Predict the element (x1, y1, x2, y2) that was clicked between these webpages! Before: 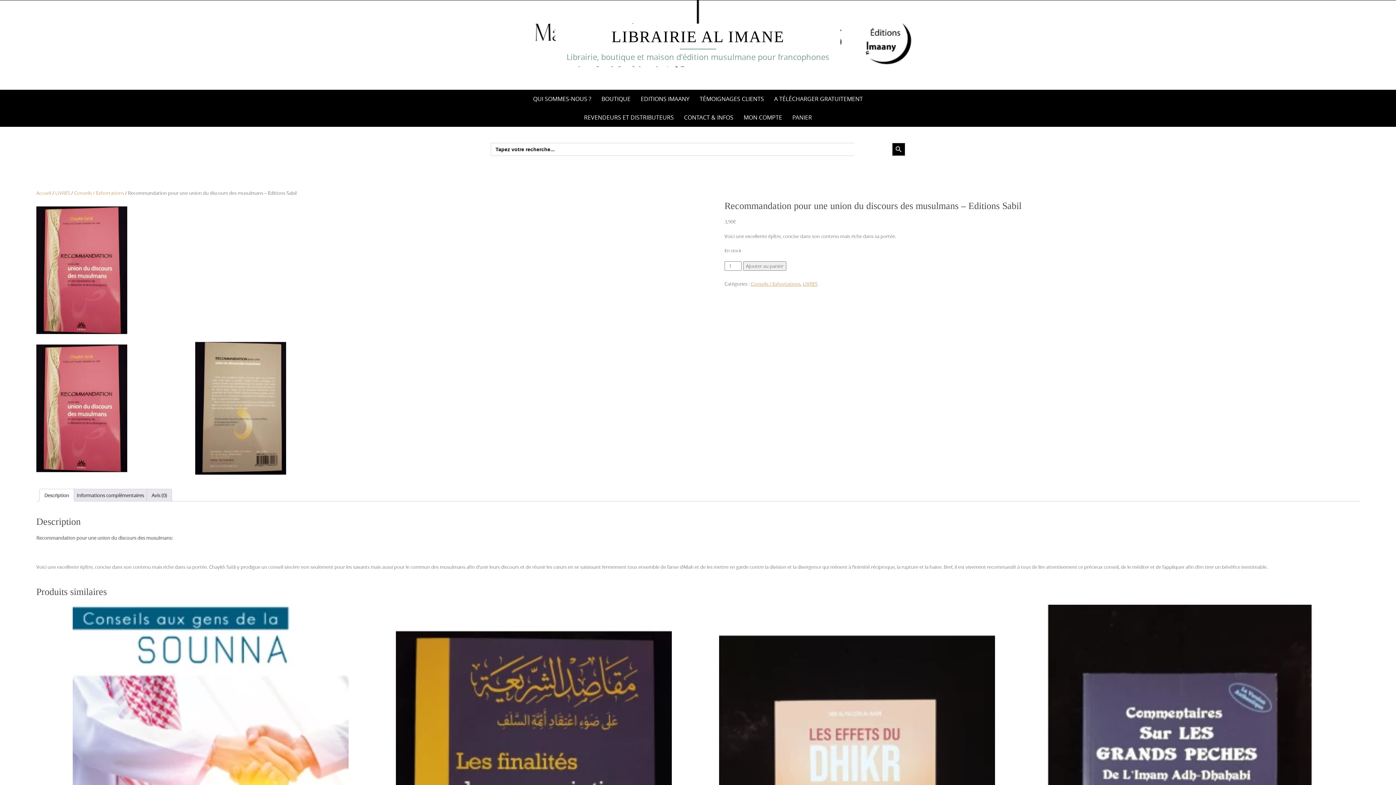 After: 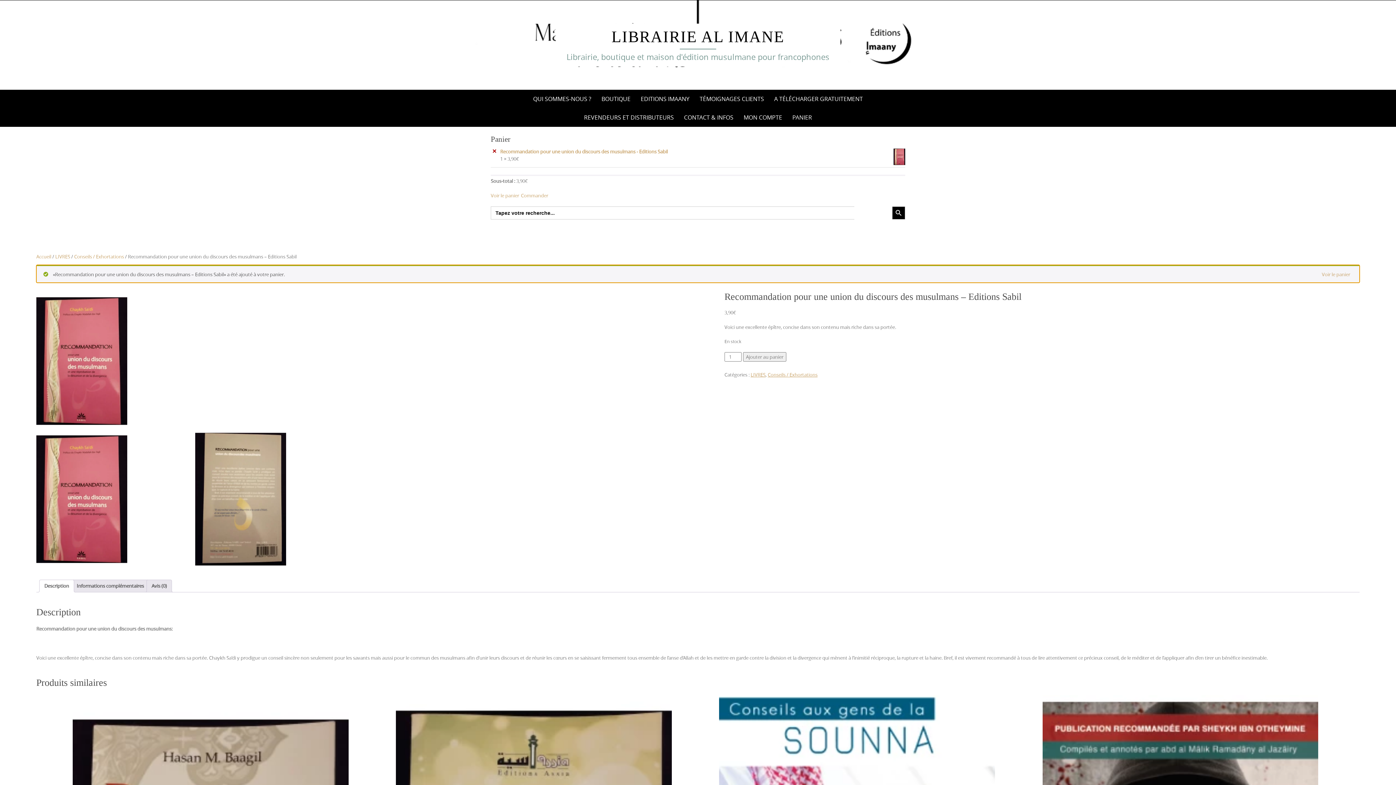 Action: label: Ajouter au panier bbox: (743, 261, 786, 270)